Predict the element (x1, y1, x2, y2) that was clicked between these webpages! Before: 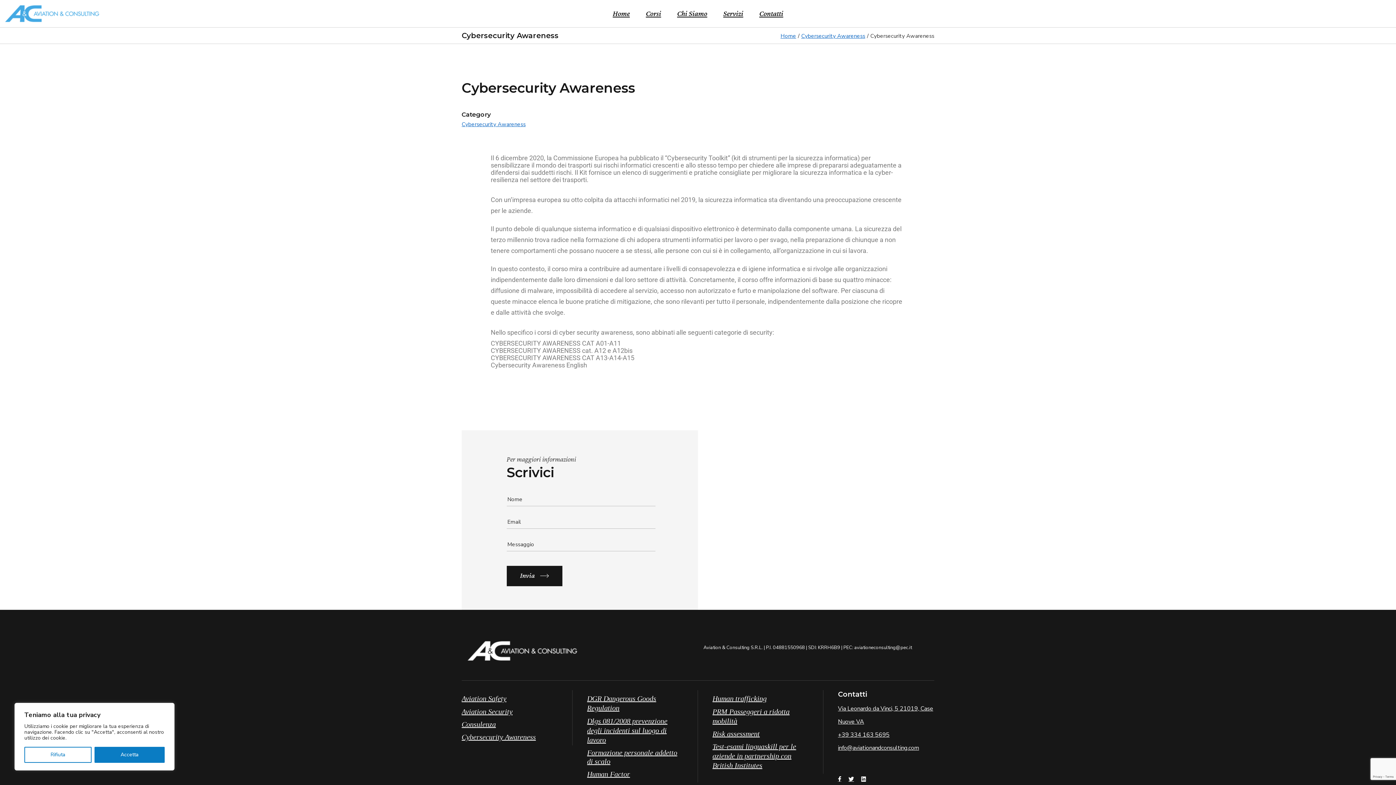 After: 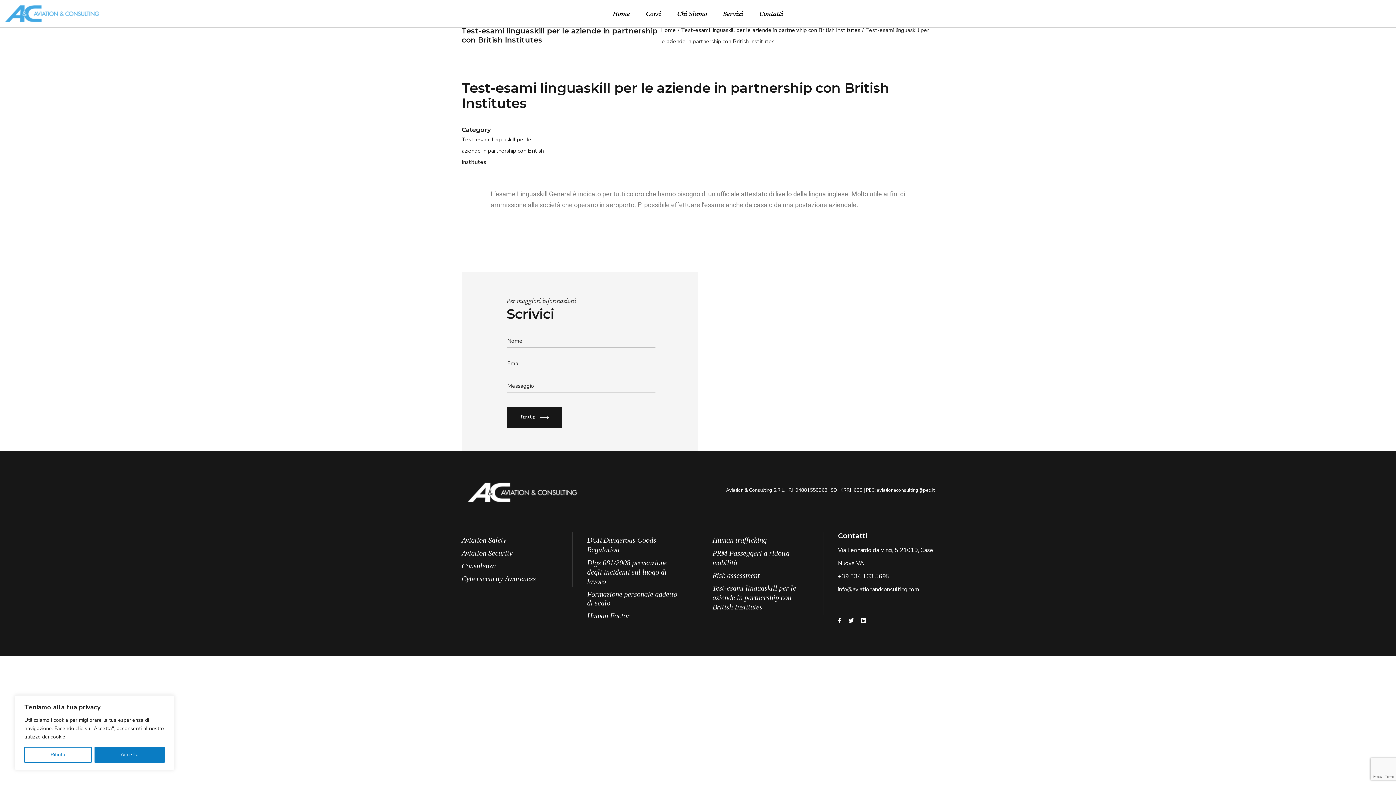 Action: bbox: (712, 743, 796, 769) label: Test-esami linguaskill per le aziende in partnership con British Institutes